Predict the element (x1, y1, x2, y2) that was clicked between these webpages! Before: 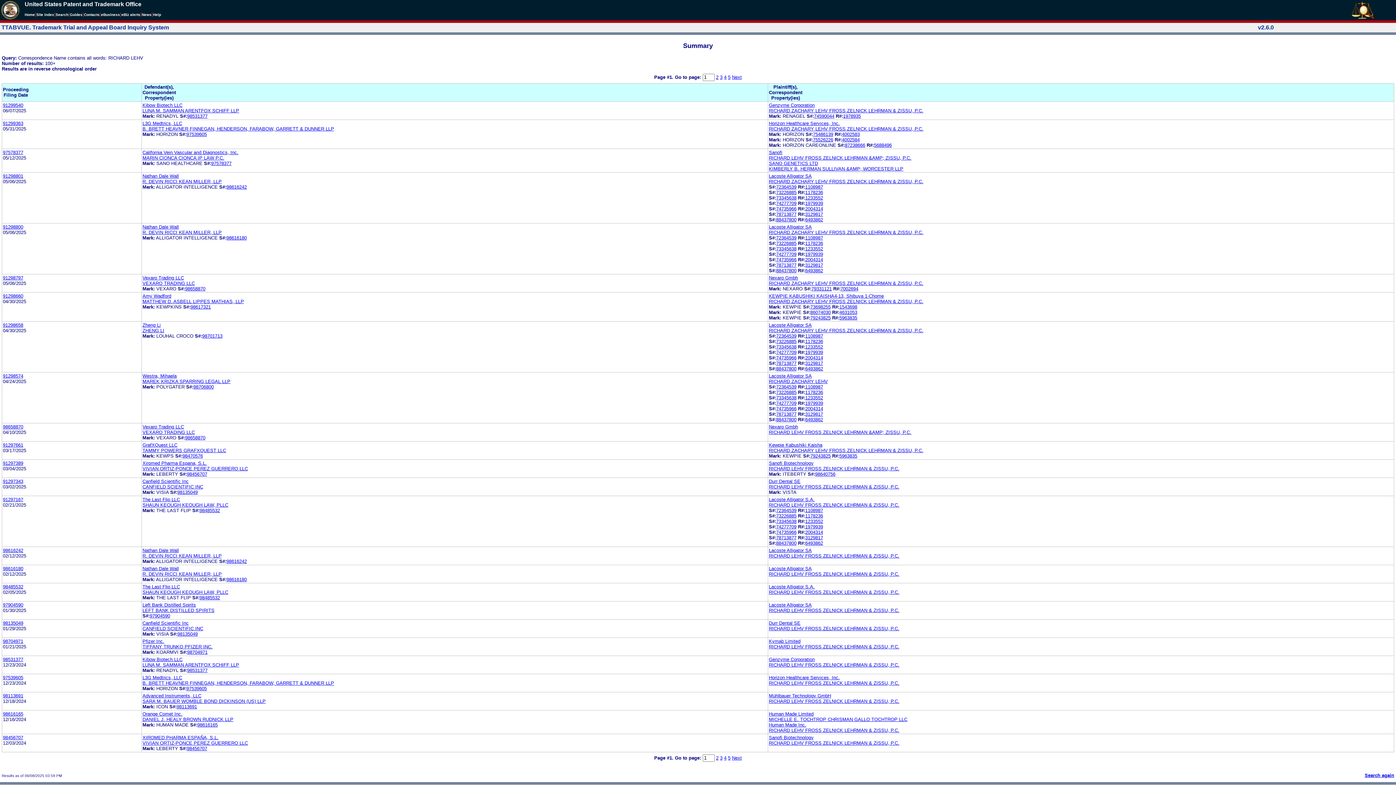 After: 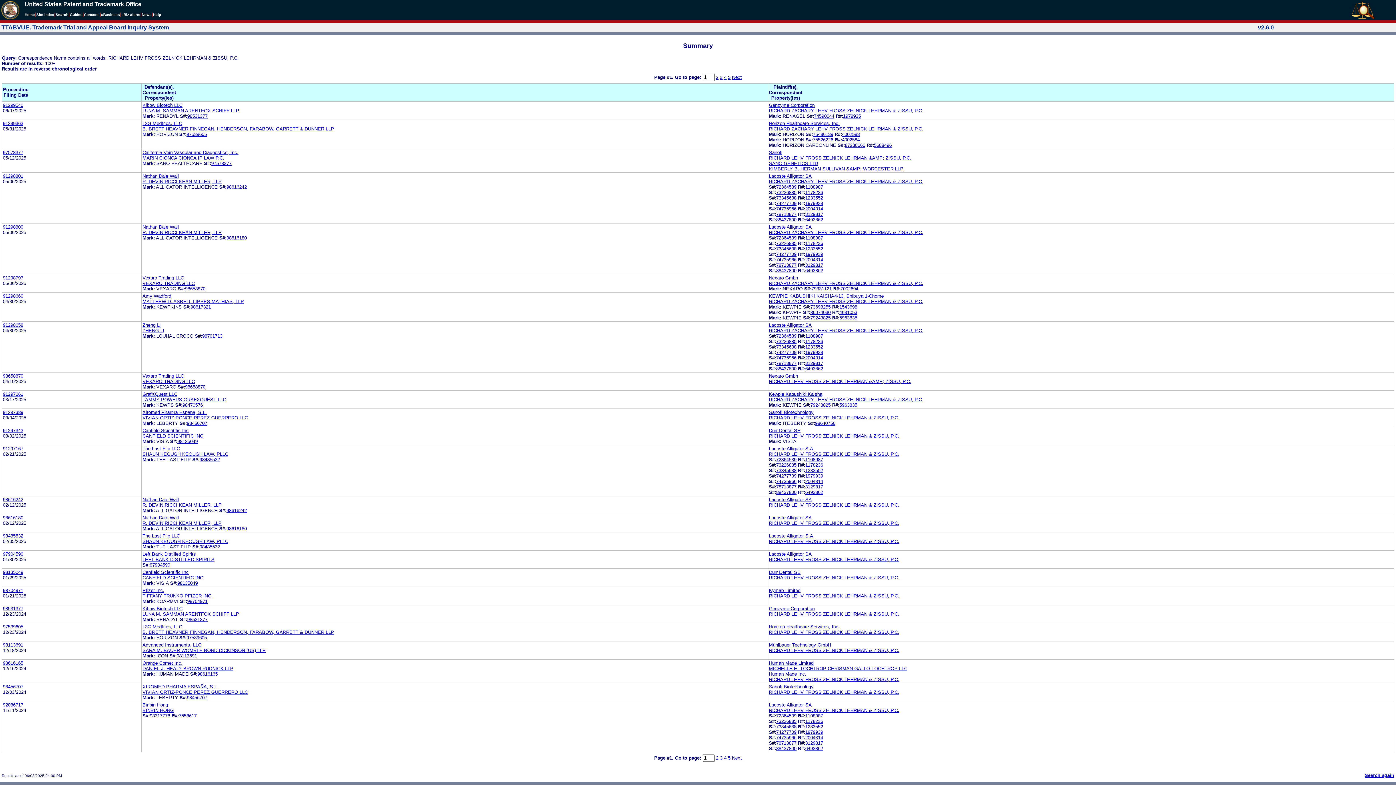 Action: label: RICHARD LEHV FROSS ZELNICK LEHRMAN & ZISSU, P.C. bbox: (769, 662, 899, 667)